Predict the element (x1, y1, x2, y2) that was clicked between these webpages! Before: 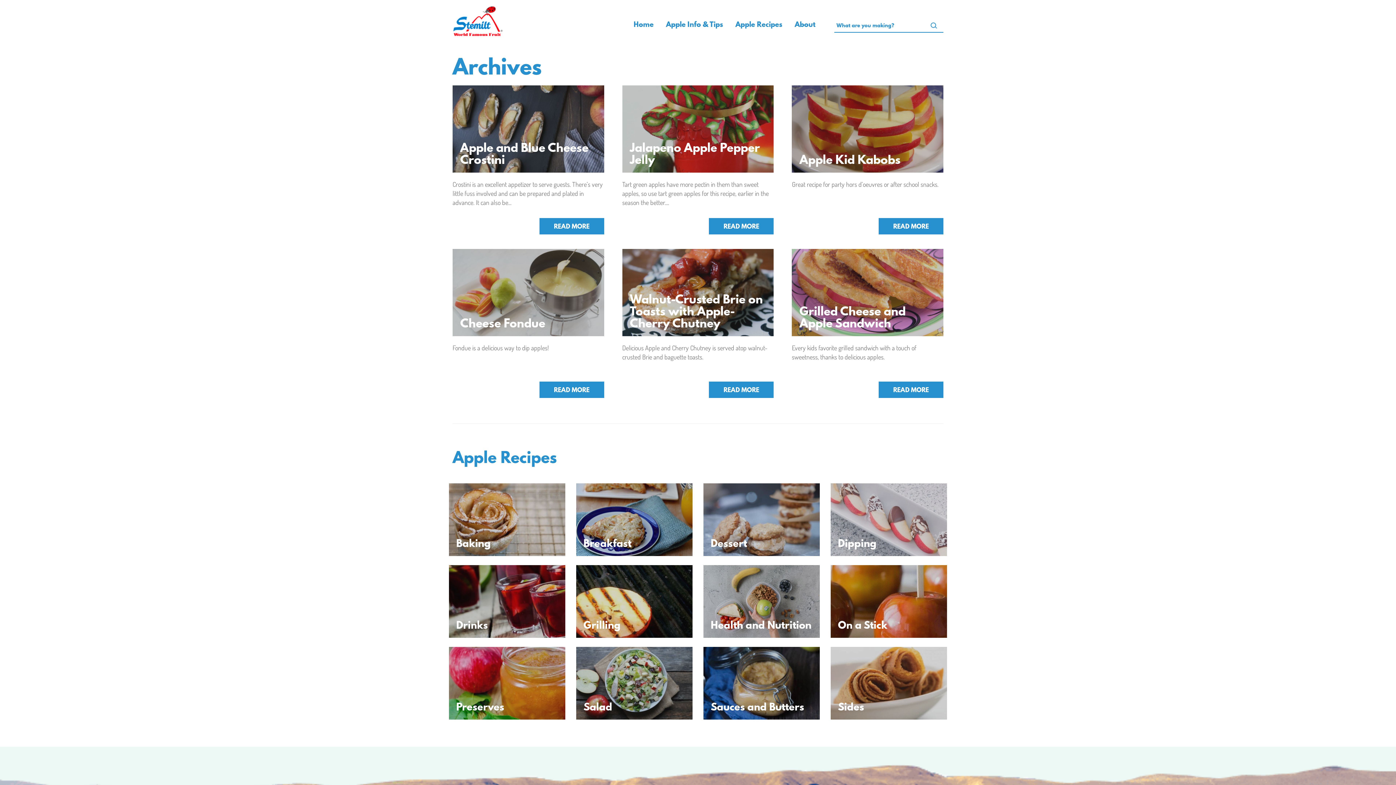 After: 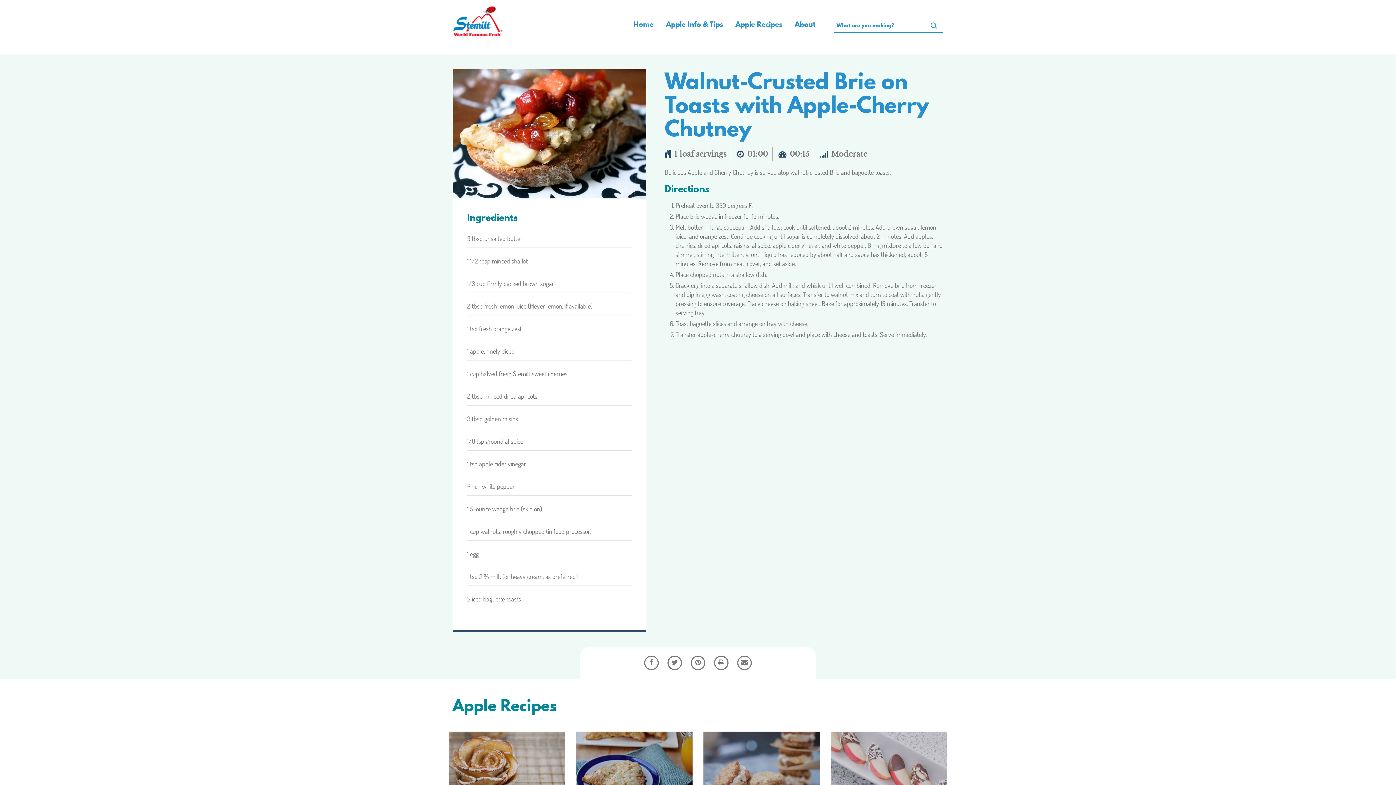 Action: label: READ MORE bbox: (709, 381, 773, 398)